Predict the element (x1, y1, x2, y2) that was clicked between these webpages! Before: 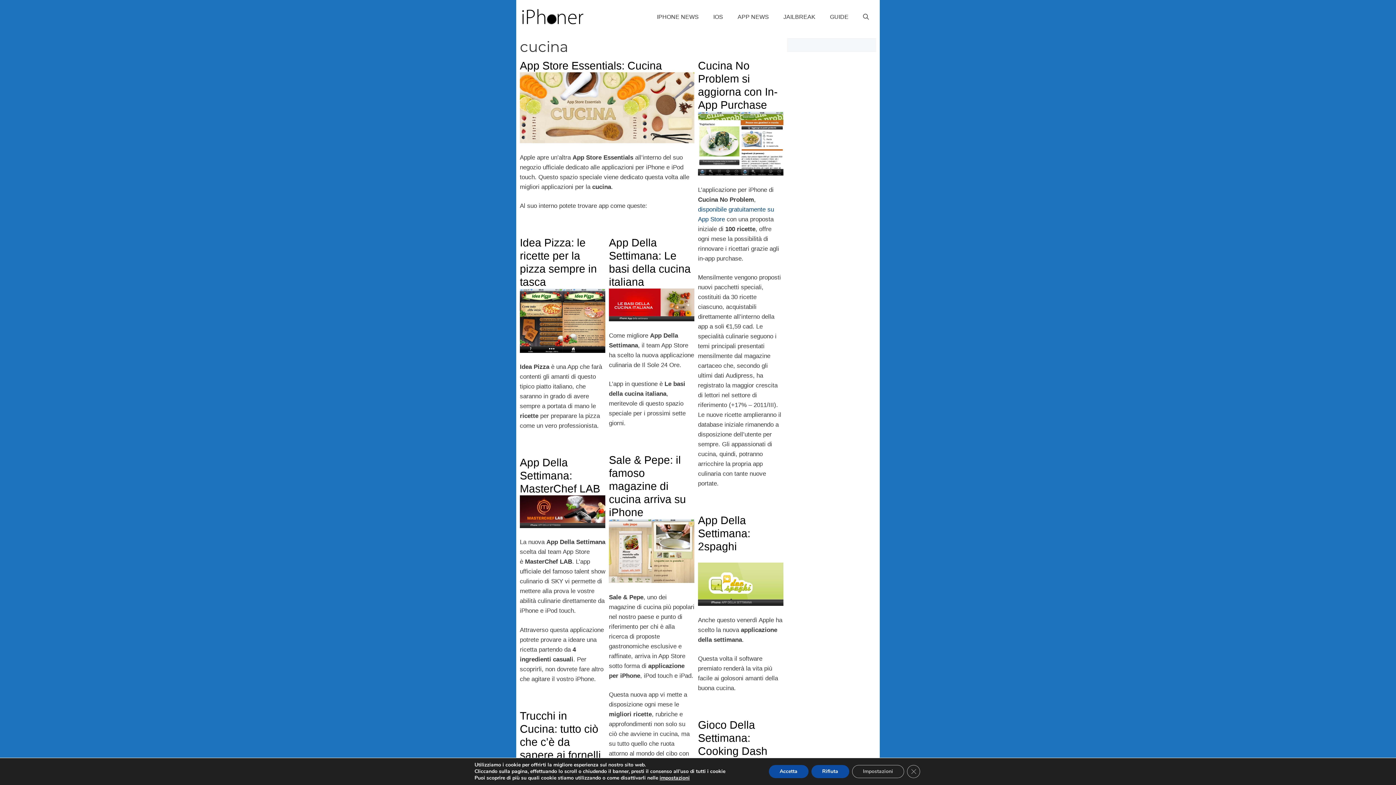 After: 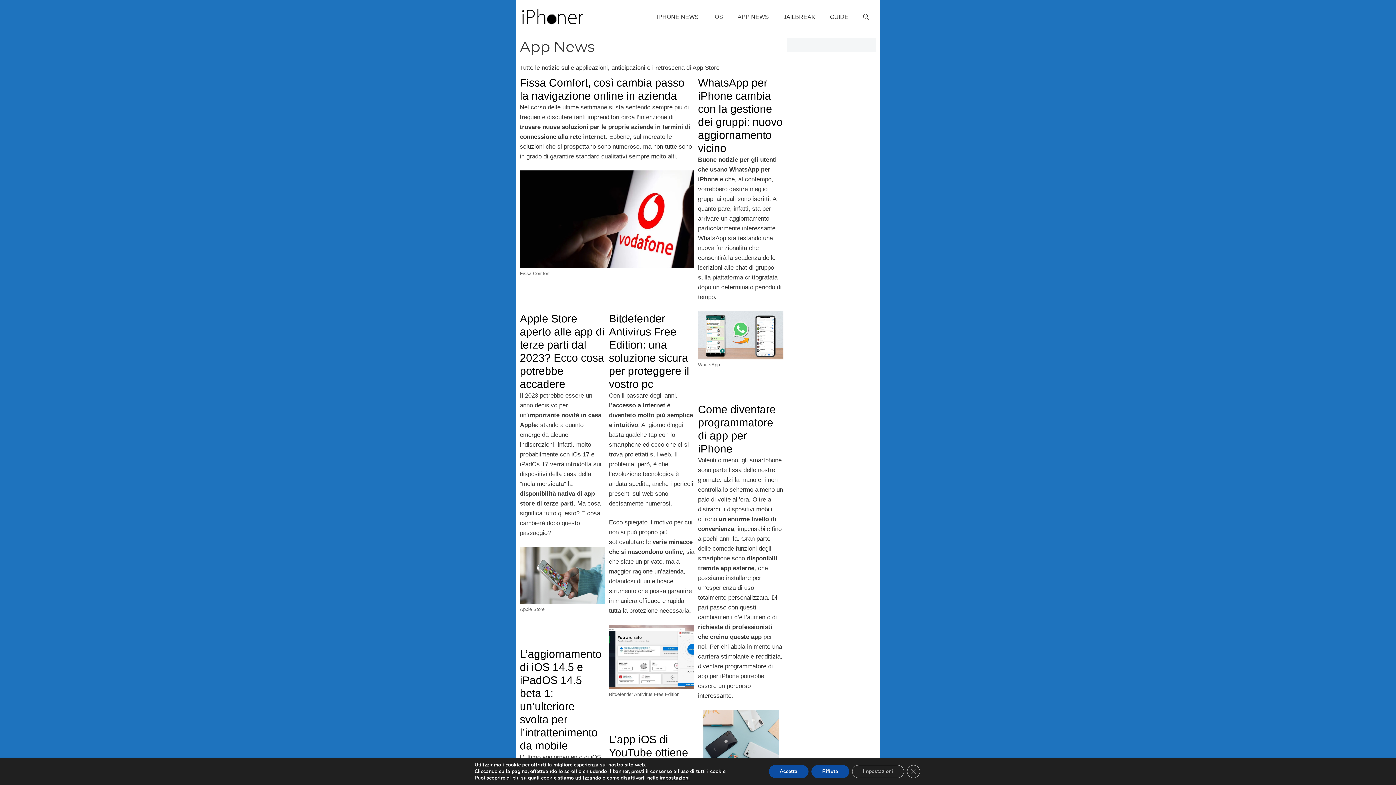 Action: label: APP NEWS bbox: (730, 8, 776, 26)